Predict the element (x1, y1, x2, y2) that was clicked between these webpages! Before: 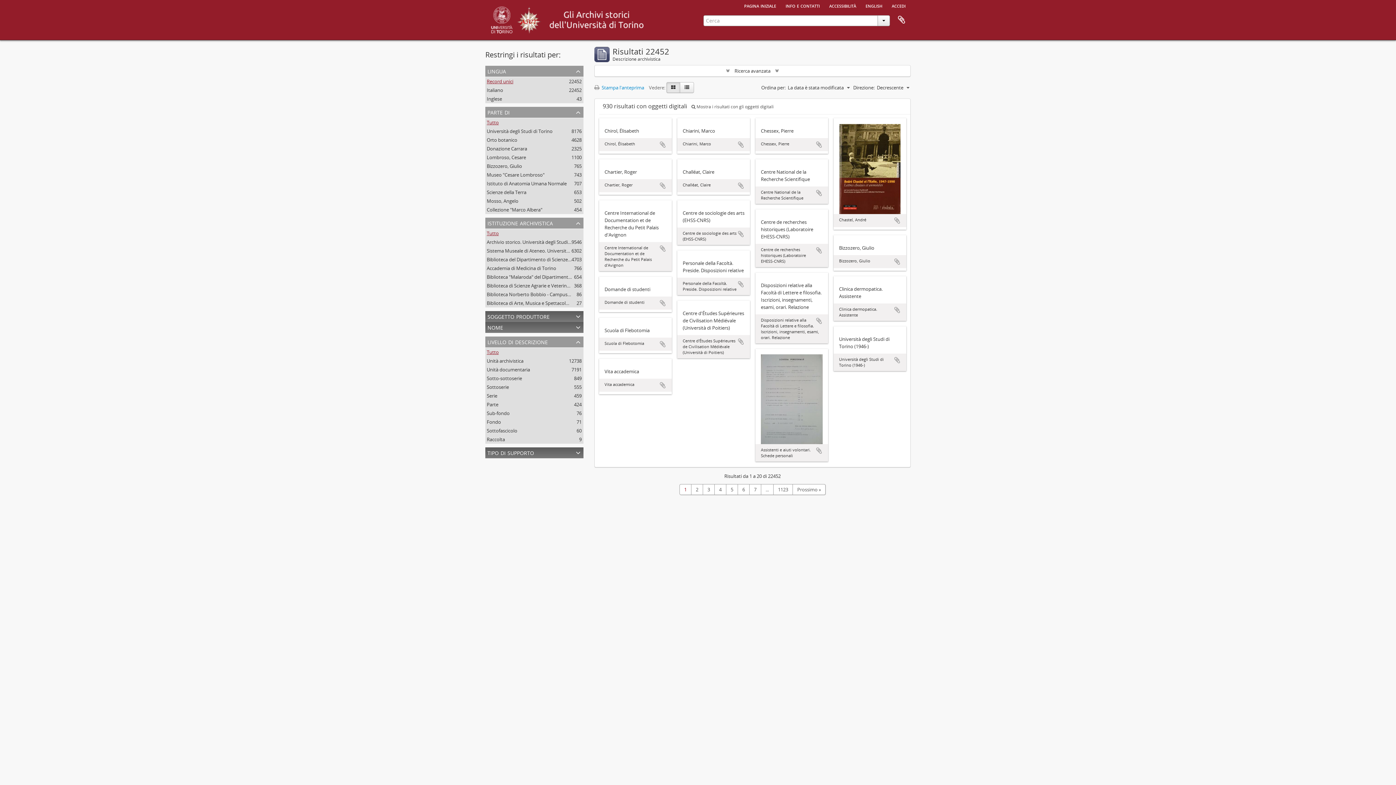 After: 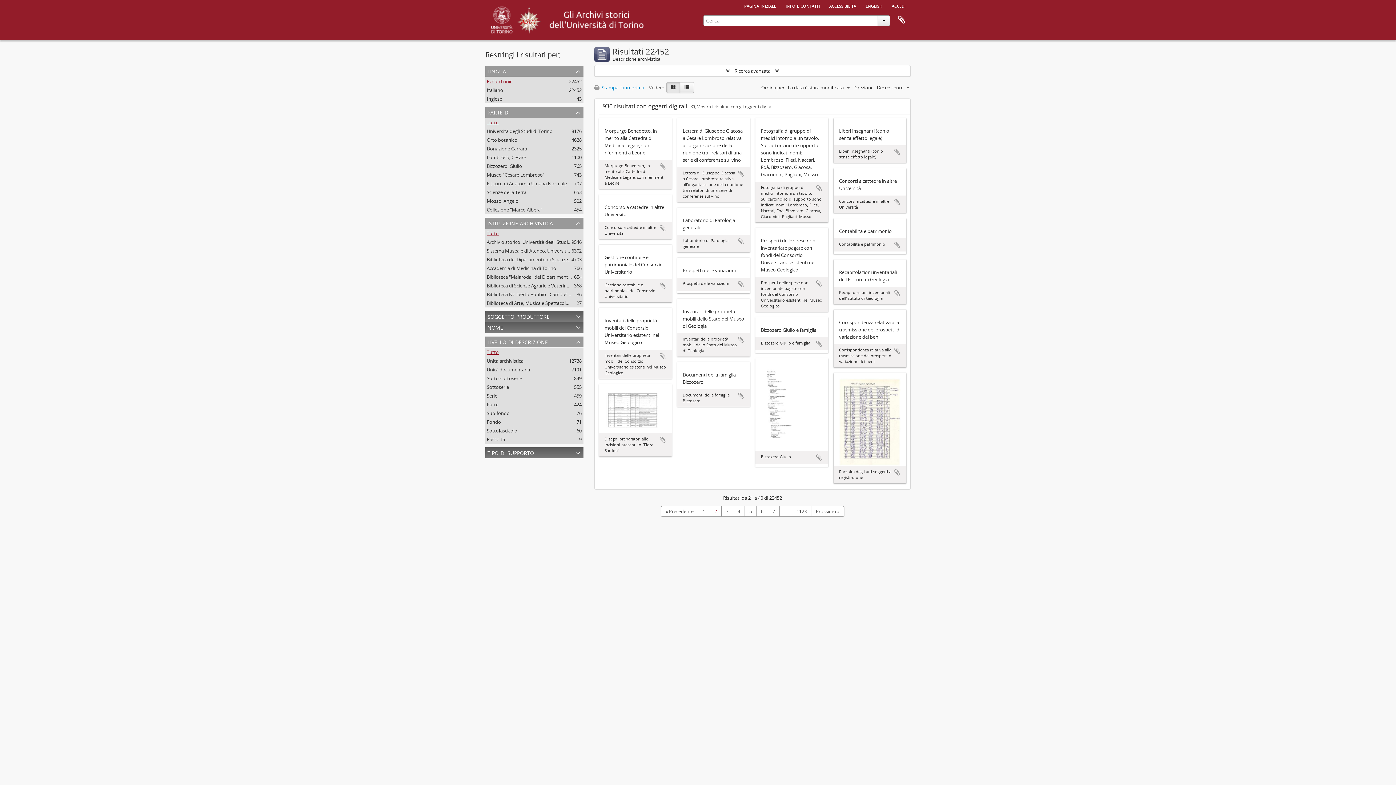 Action: label: Prossimo » bbox: (793, 484, 825, 495)